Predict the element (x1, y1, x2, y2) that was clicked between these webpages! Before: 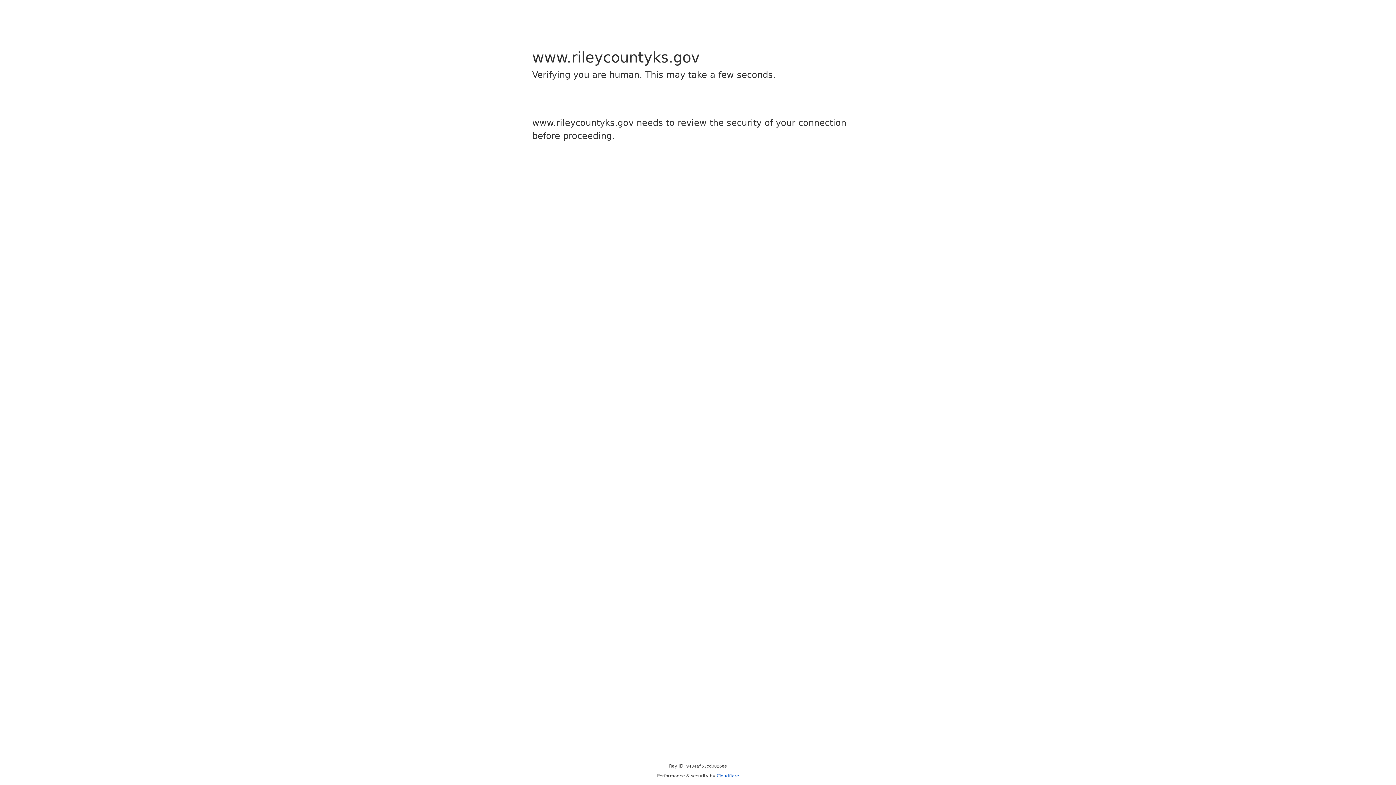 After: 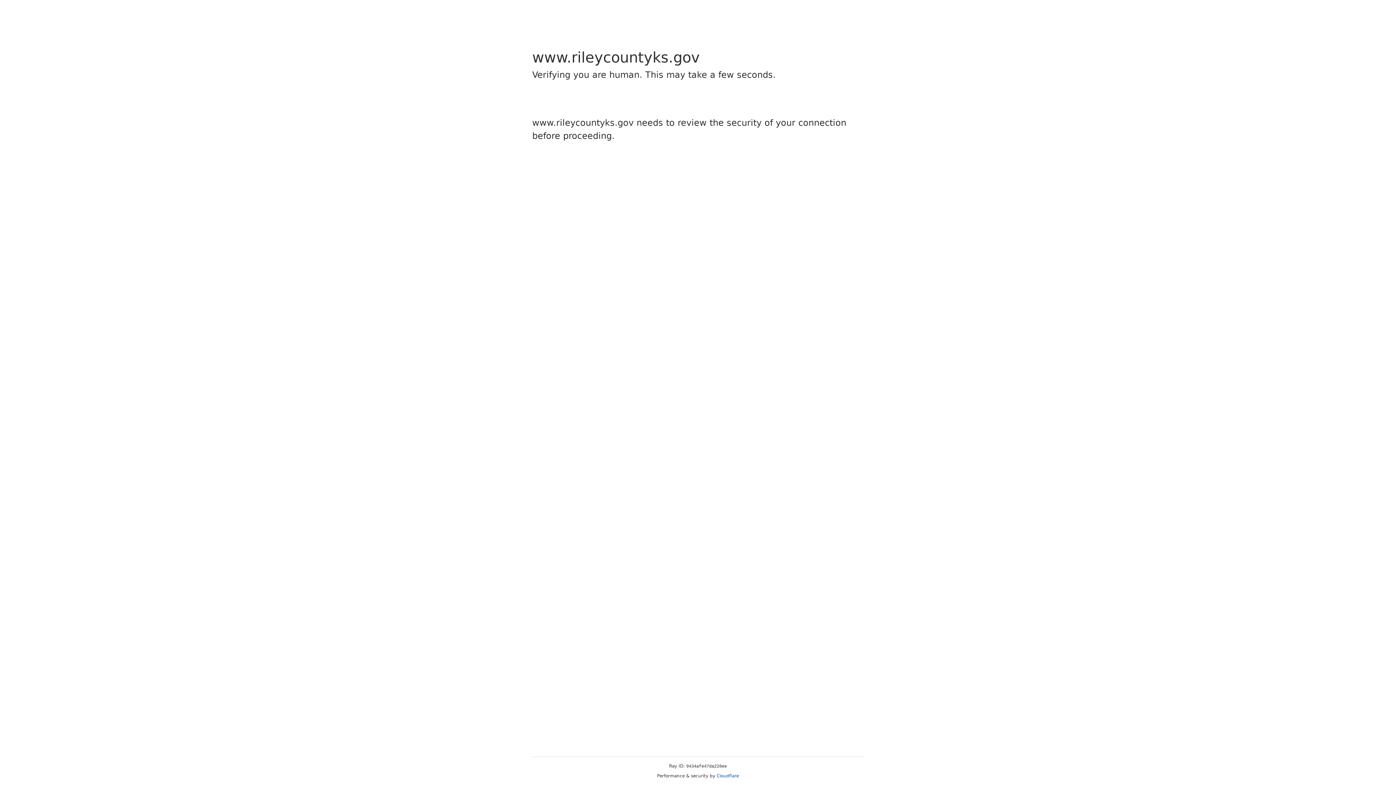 Action: bbox: (716, 773, 739, 778) label: Cloudflare